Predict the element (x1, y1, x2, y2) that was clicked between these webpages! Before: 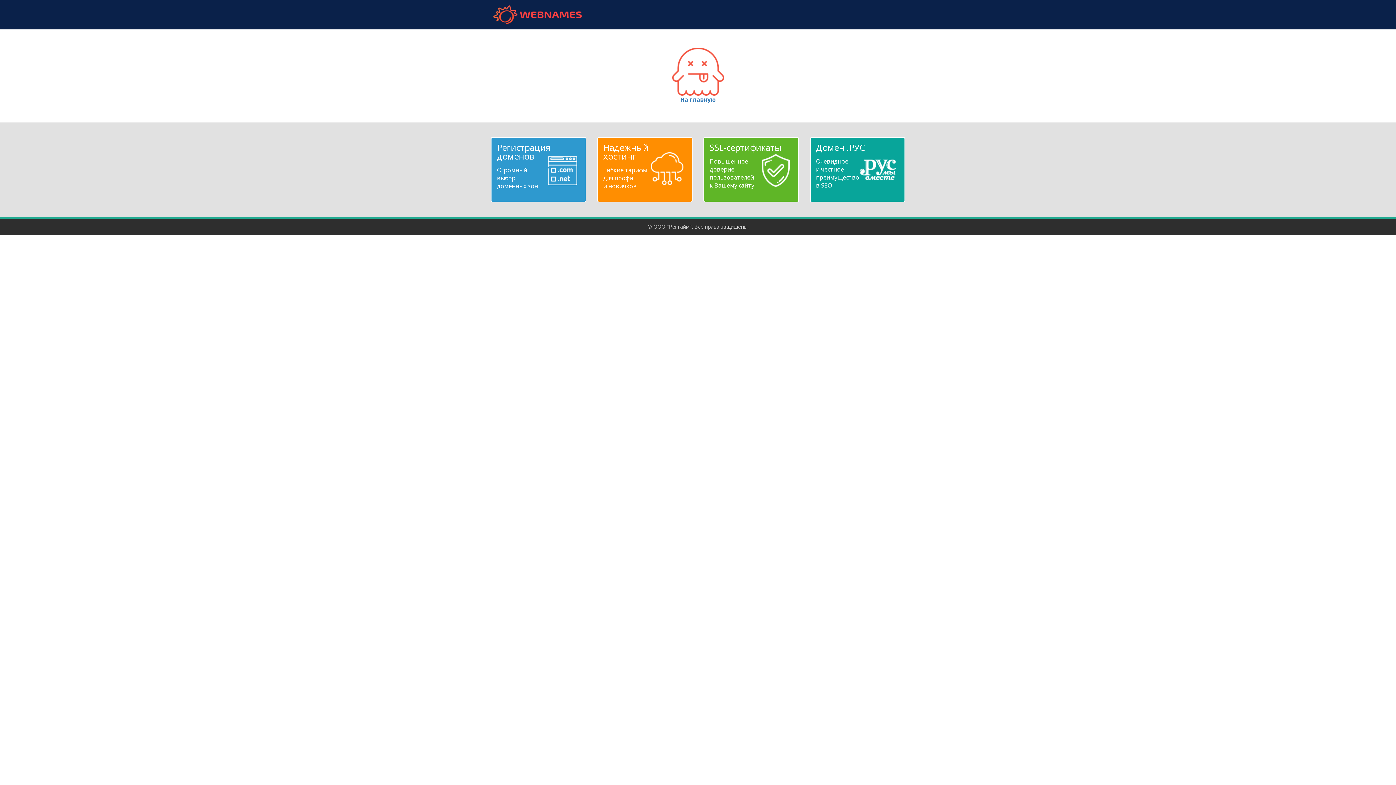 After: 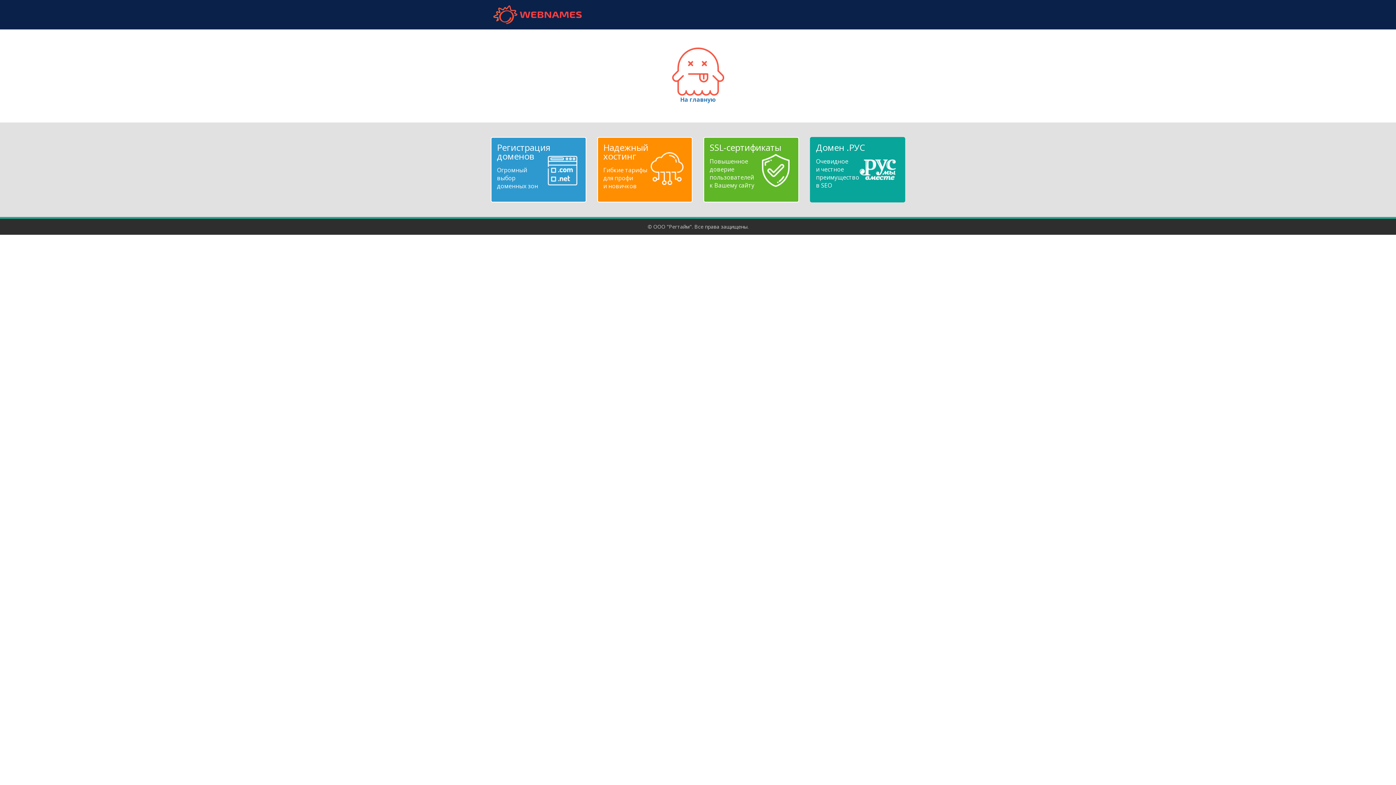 Action: bbox: (816, 143, 899, 189) label: Домен .РУС
Очевидное
и честное
преимущество
в SEO